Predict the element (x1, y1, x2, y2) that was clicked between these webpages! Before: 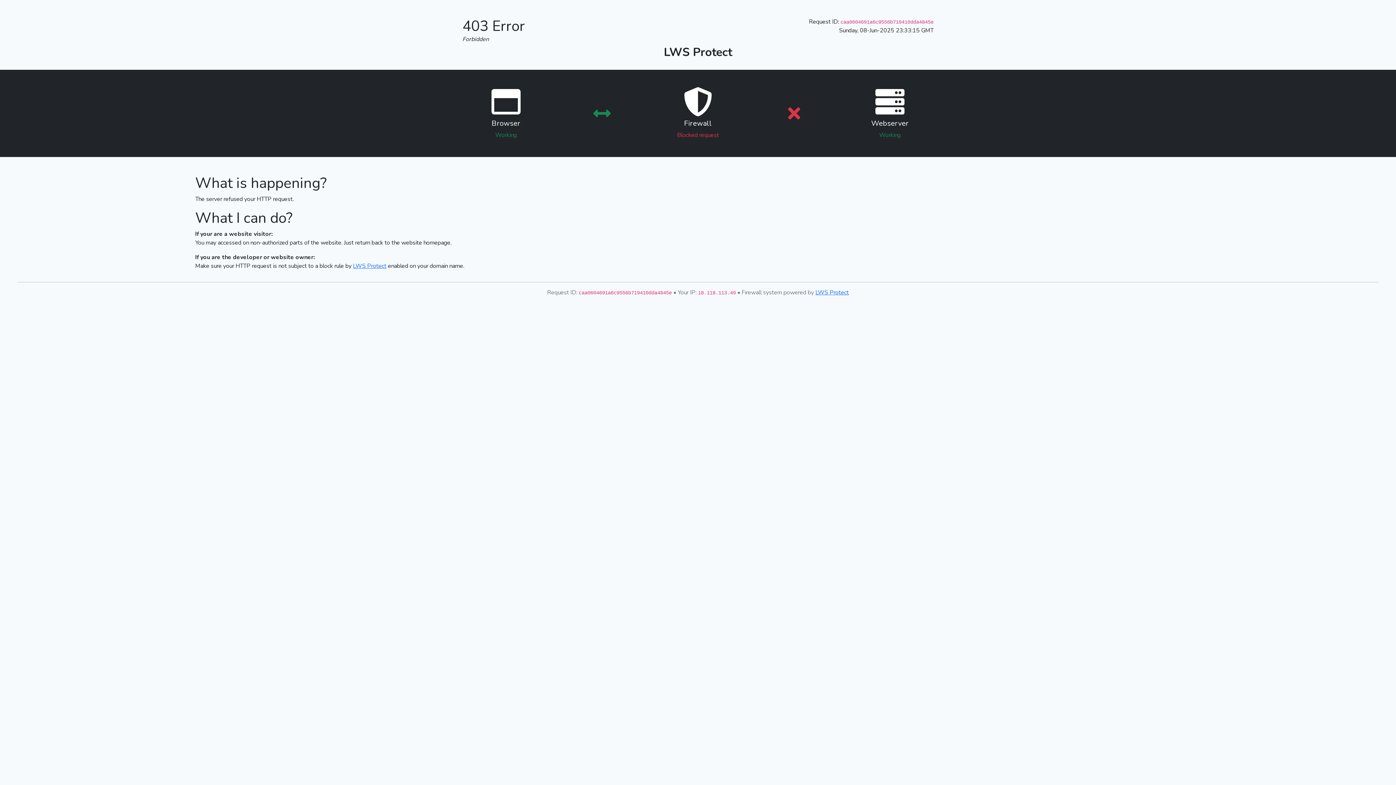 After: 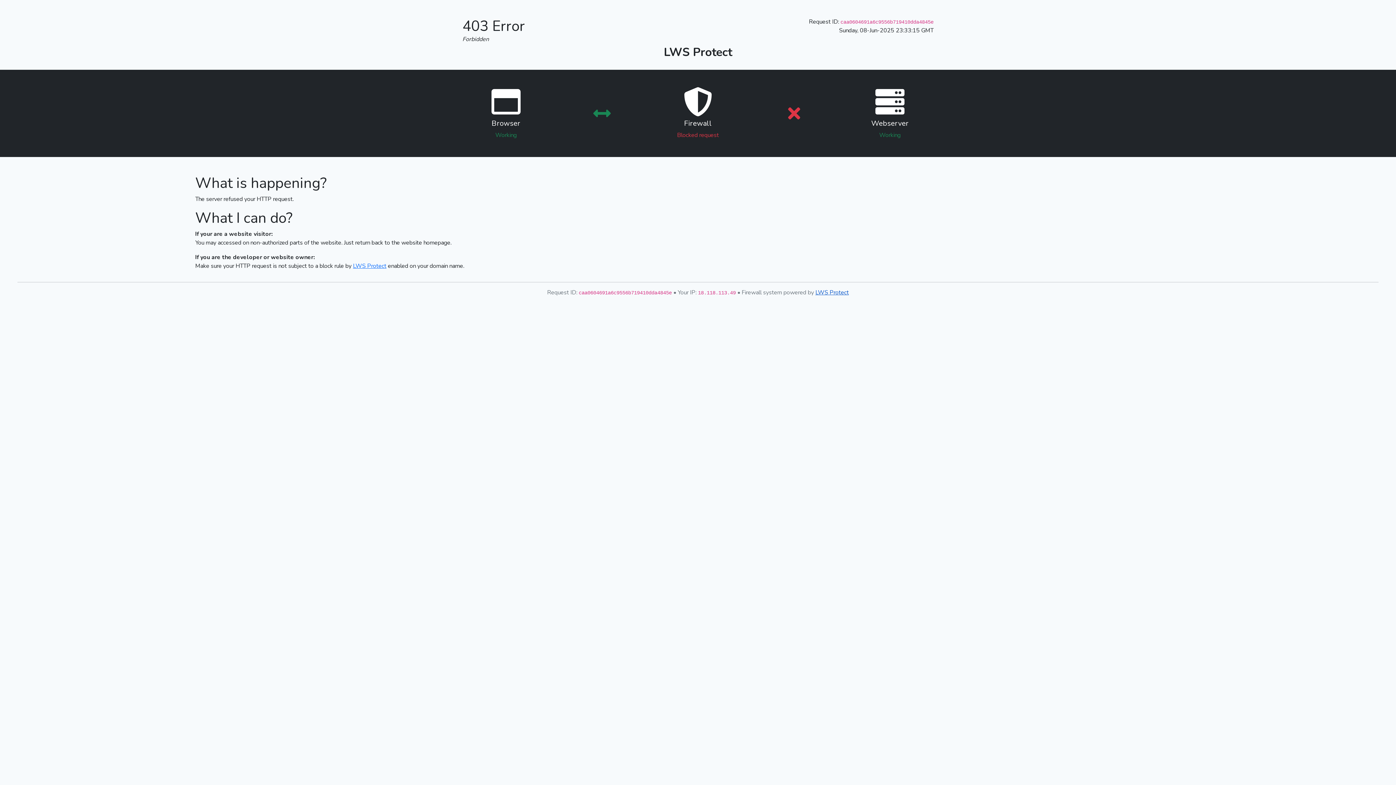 Action: bbox: (815, 288, 849, 296) label: LWS Protect